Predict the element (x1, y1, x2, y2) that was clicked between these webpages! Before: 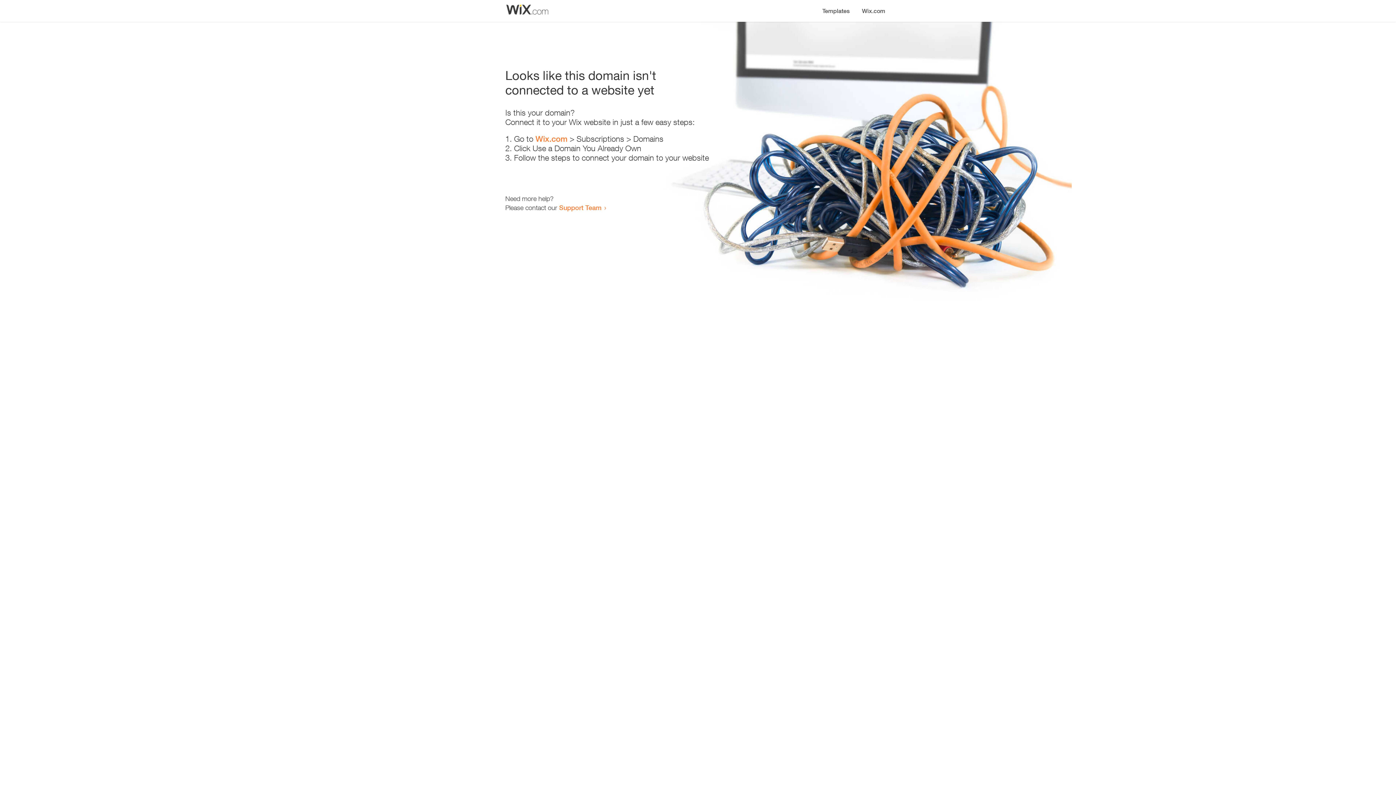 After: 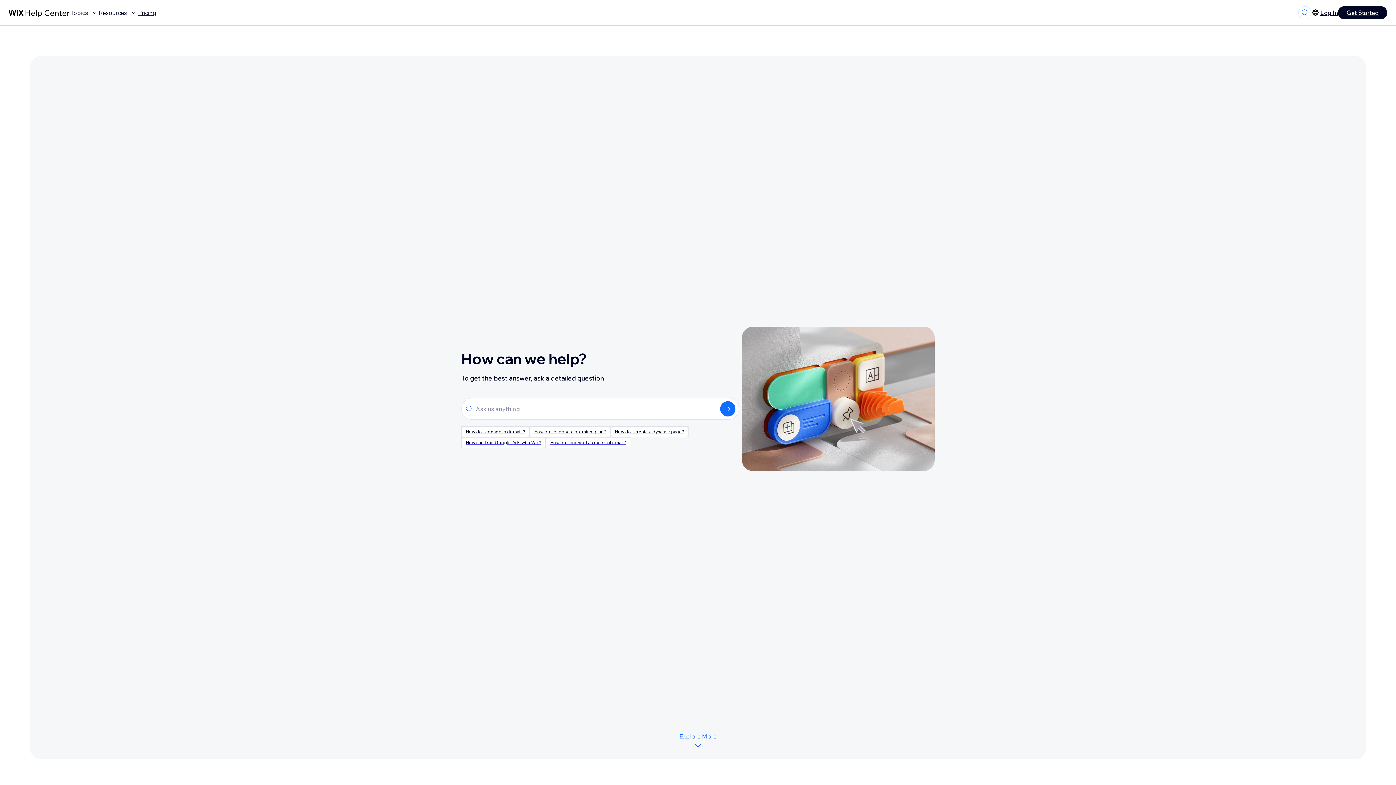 Action: bbox: (559, 203, 601, 211) label: Support Team